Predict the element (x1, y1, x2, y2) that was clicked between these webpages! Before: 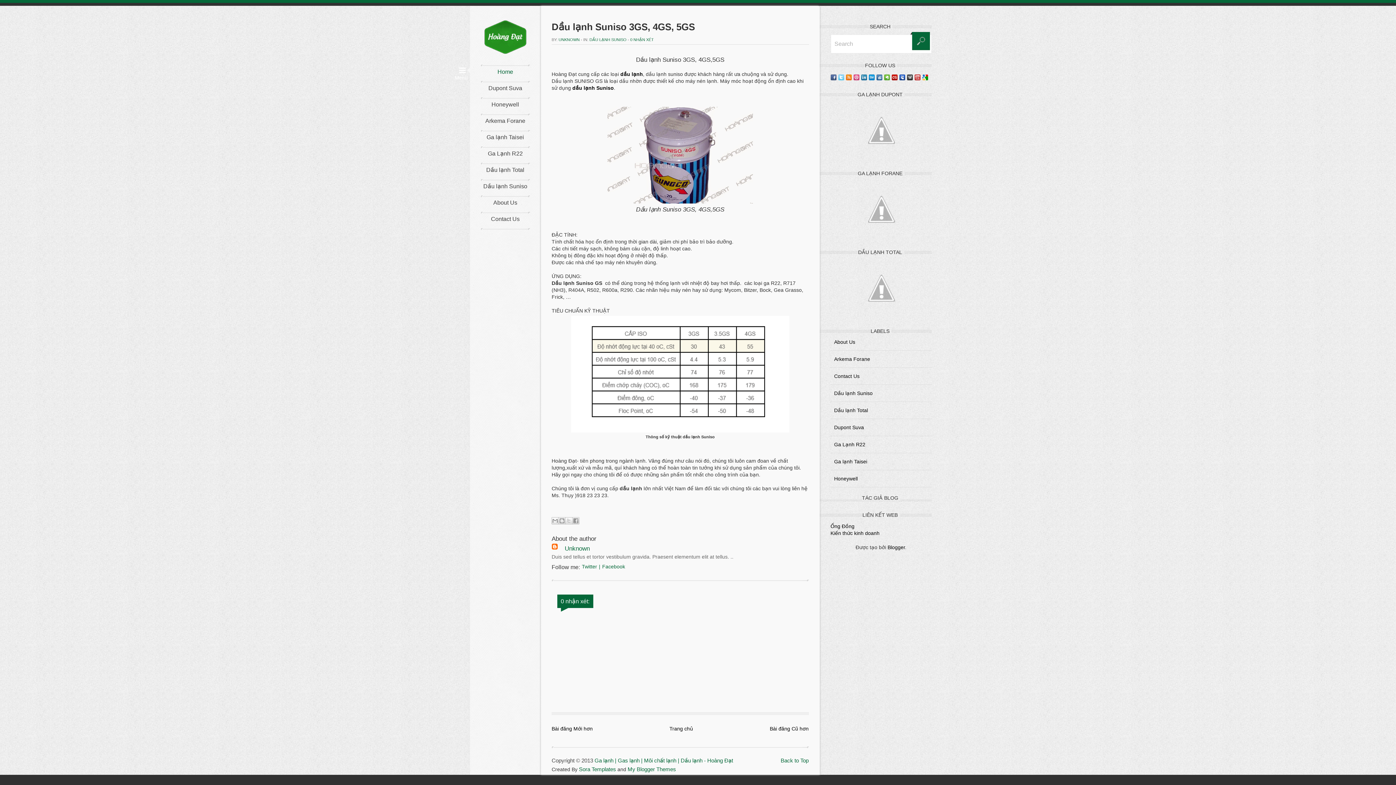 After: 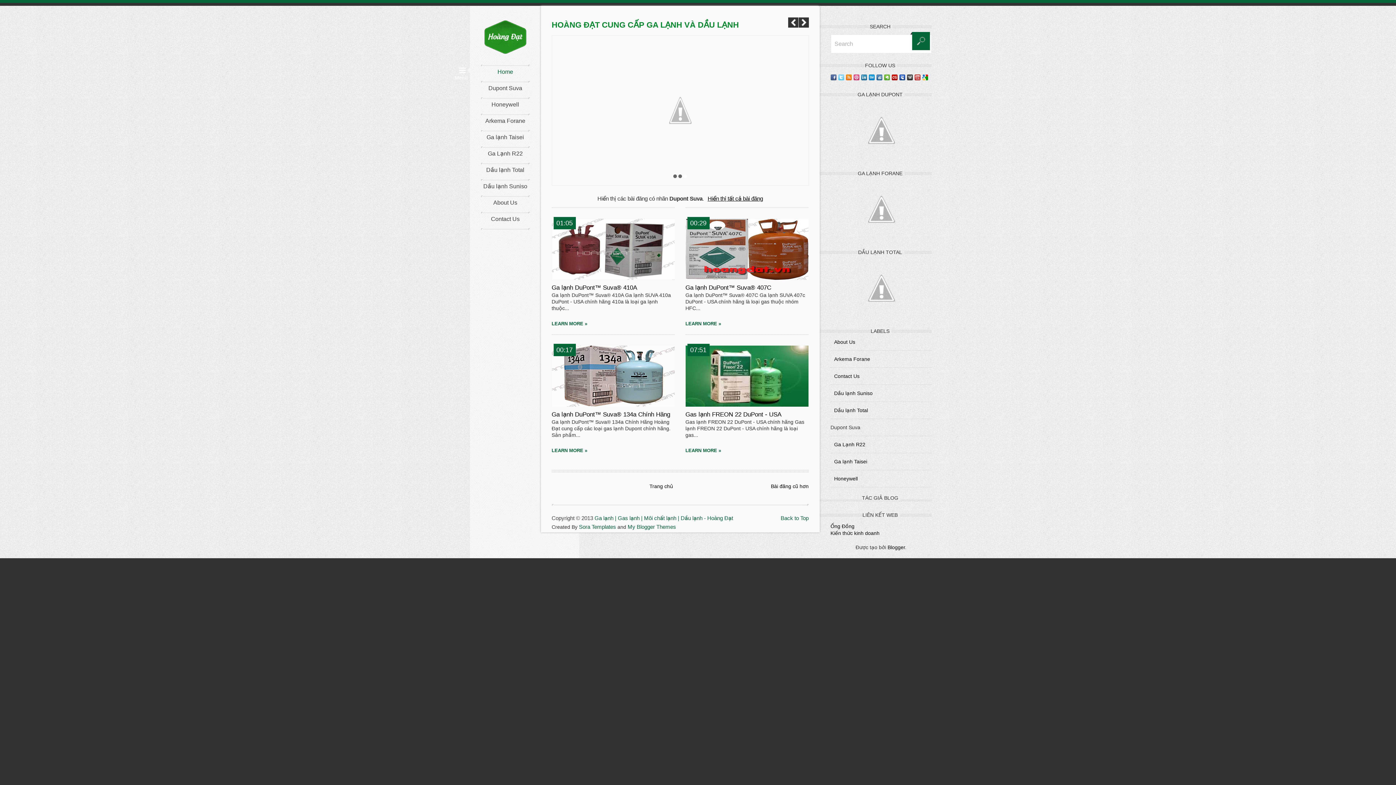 Action: label: Dupont Suva bbox: (480, 81, 530, 97)